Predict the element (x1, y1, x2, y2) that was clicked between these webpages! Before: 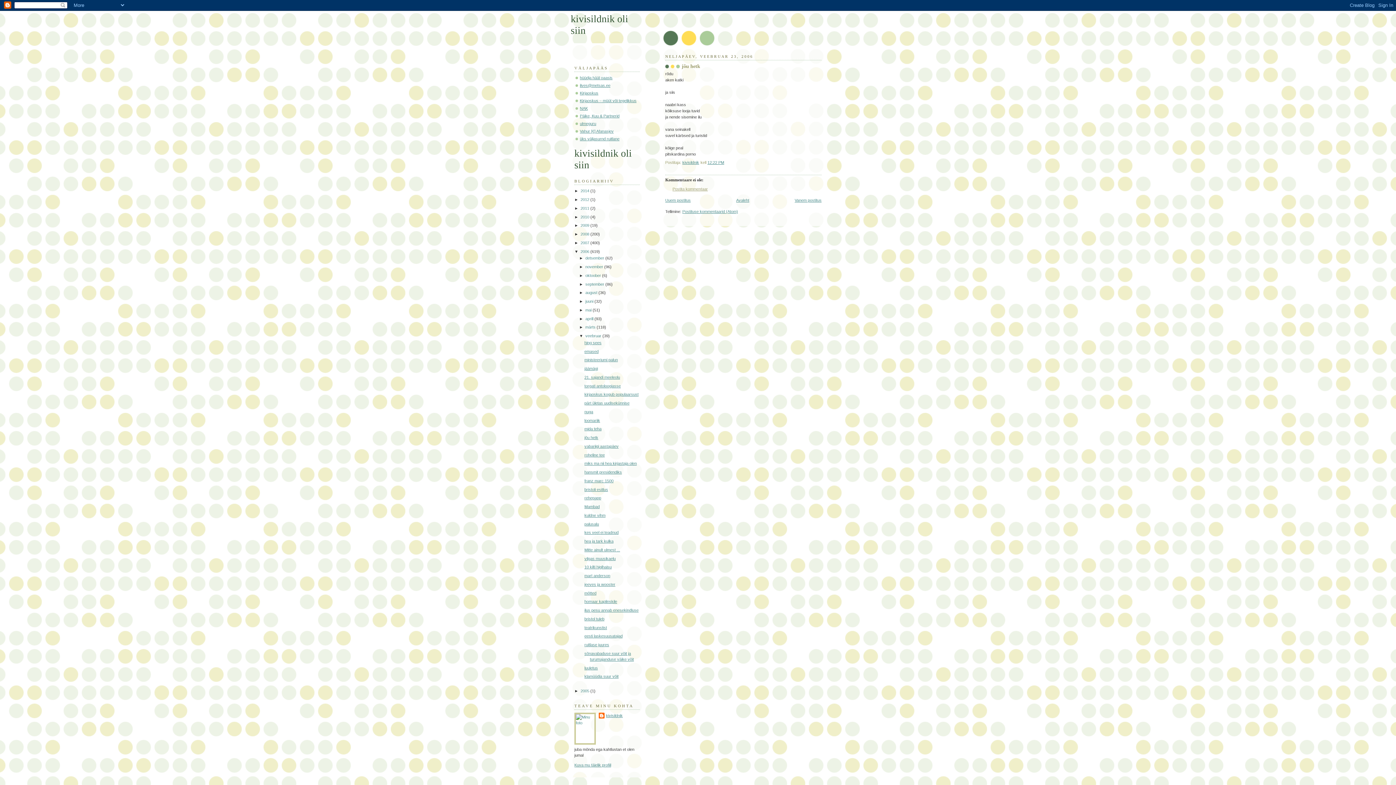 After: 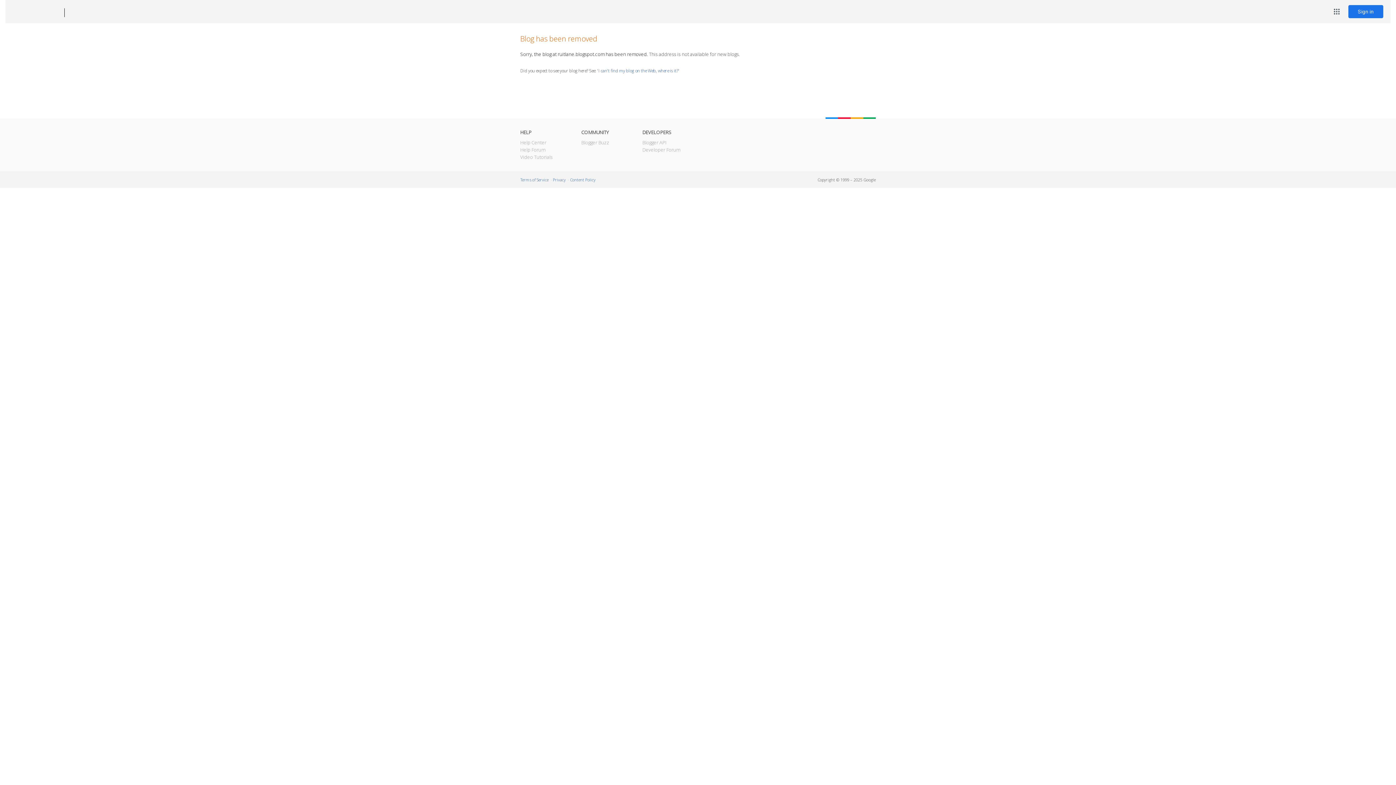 Action: bbox: (580, 136, 619, 141) label: üks väljasurnd ruitlane